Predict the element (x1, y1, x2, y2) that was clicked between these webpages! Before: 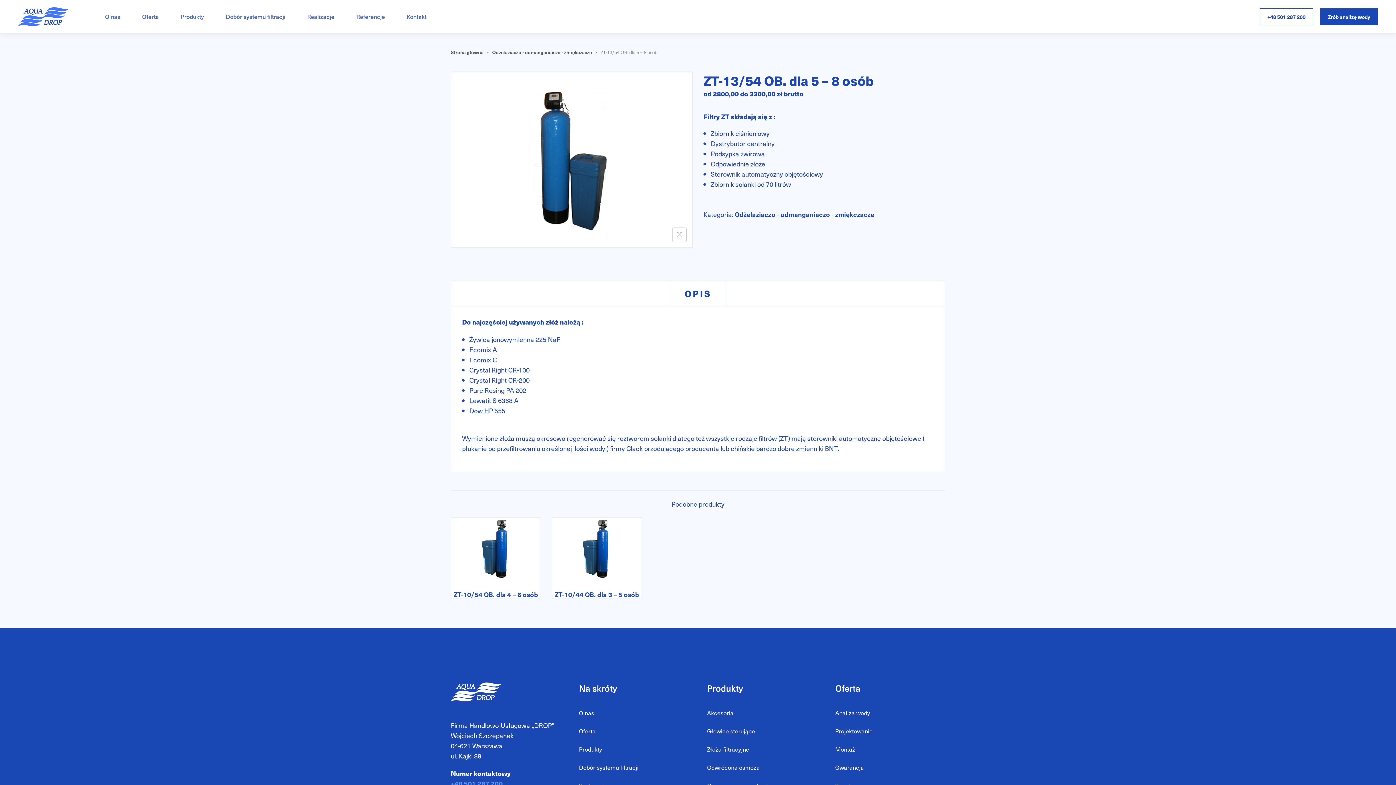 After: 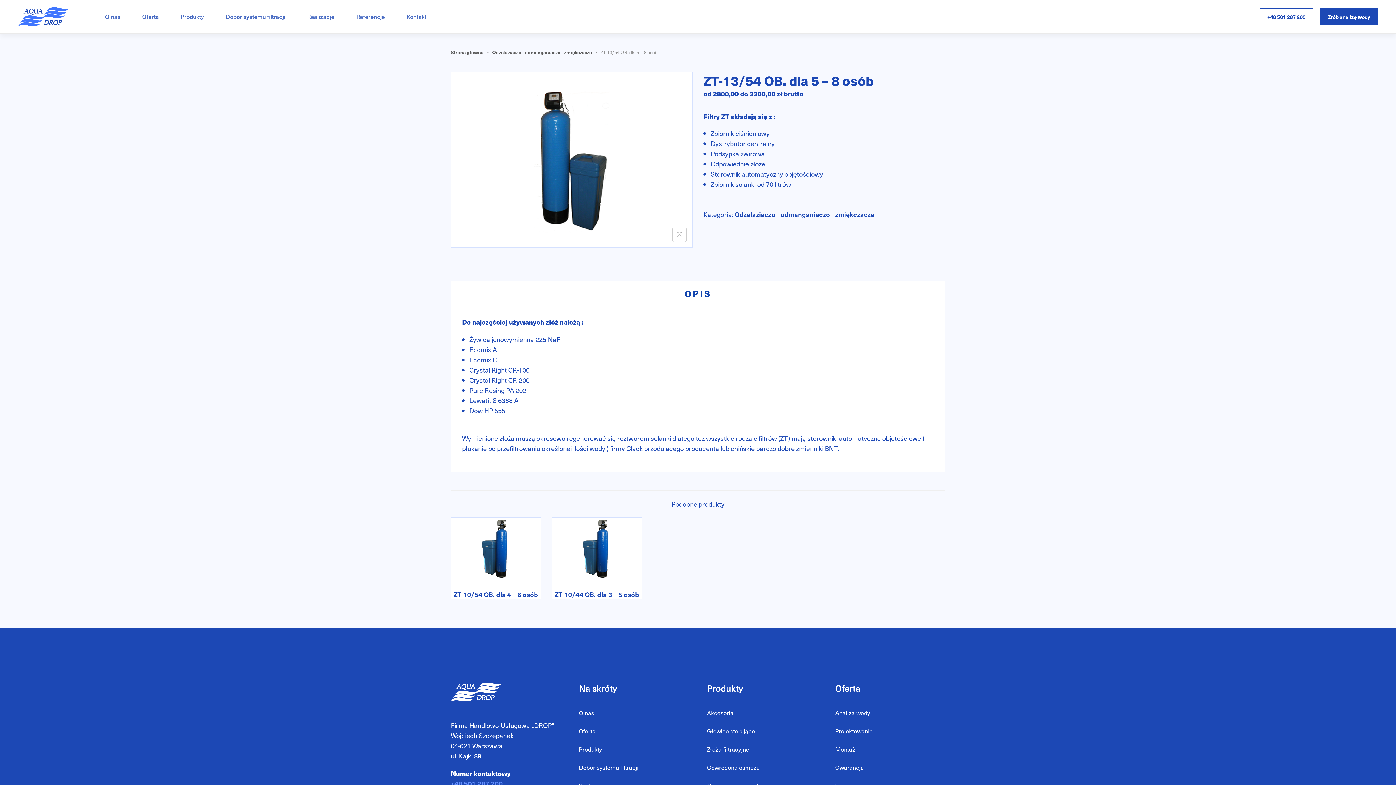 Action: bbox: (707, 758, 760, 777) label: Odwrócona osmoza